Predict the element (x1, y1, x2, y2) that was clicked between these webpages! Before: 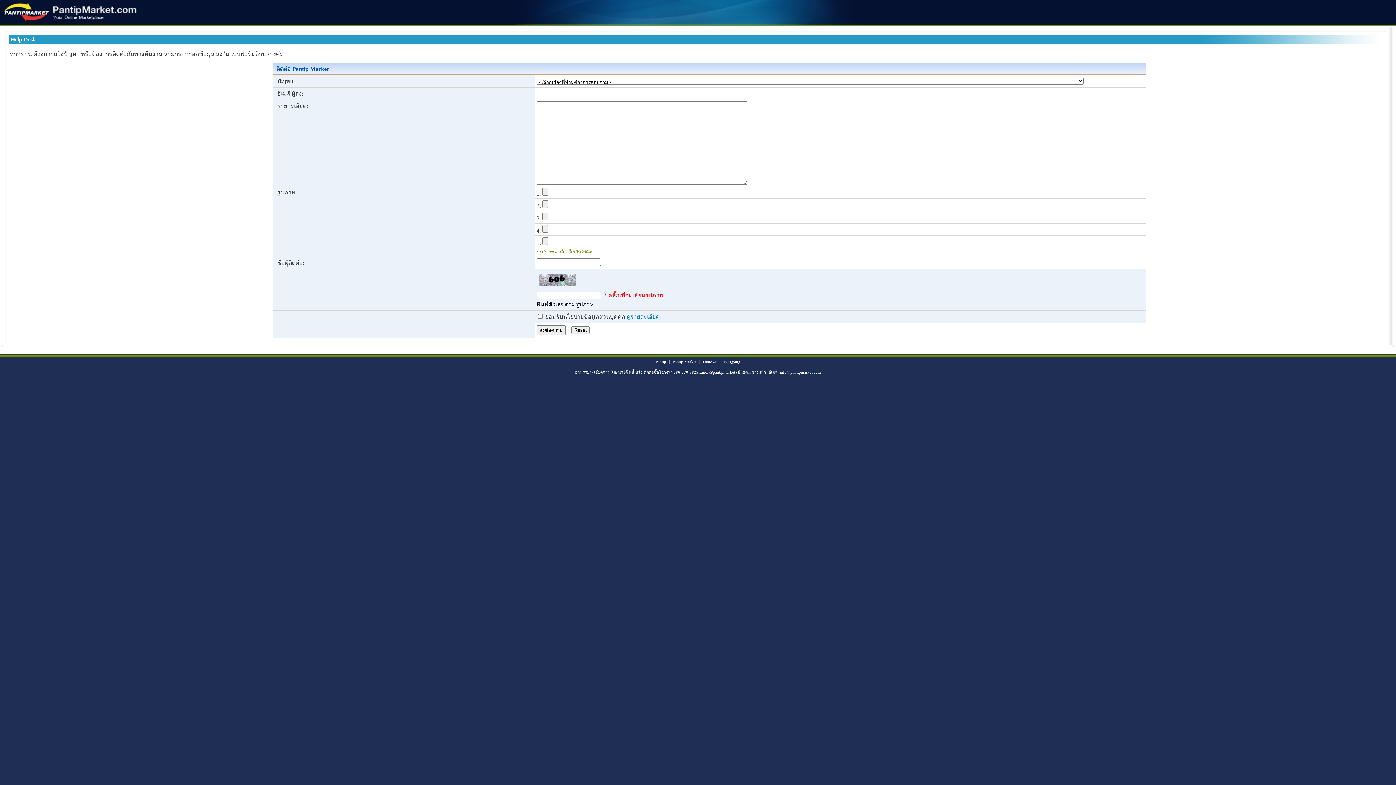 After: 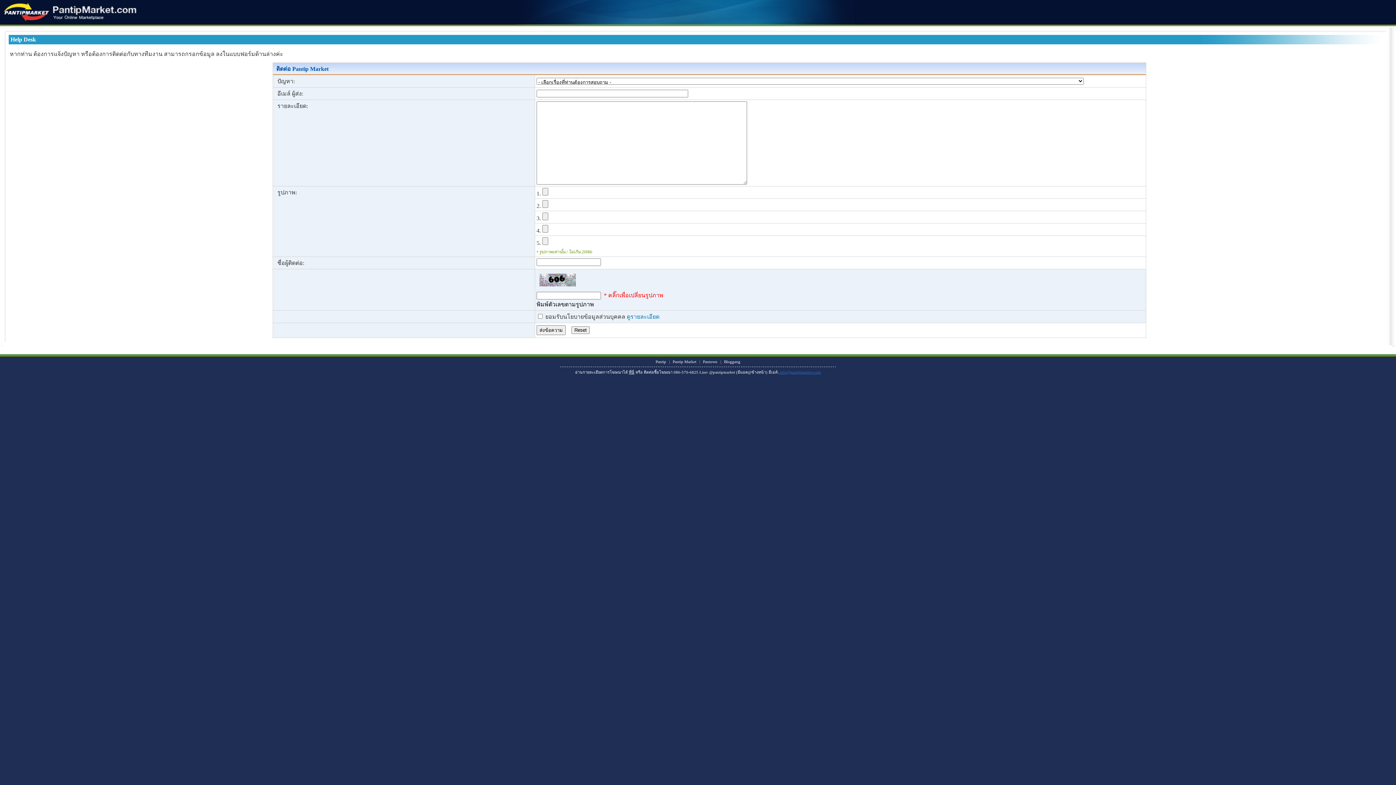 Action: label:  info@pantipmarket.com bbox: (778, 370, 821, 374)